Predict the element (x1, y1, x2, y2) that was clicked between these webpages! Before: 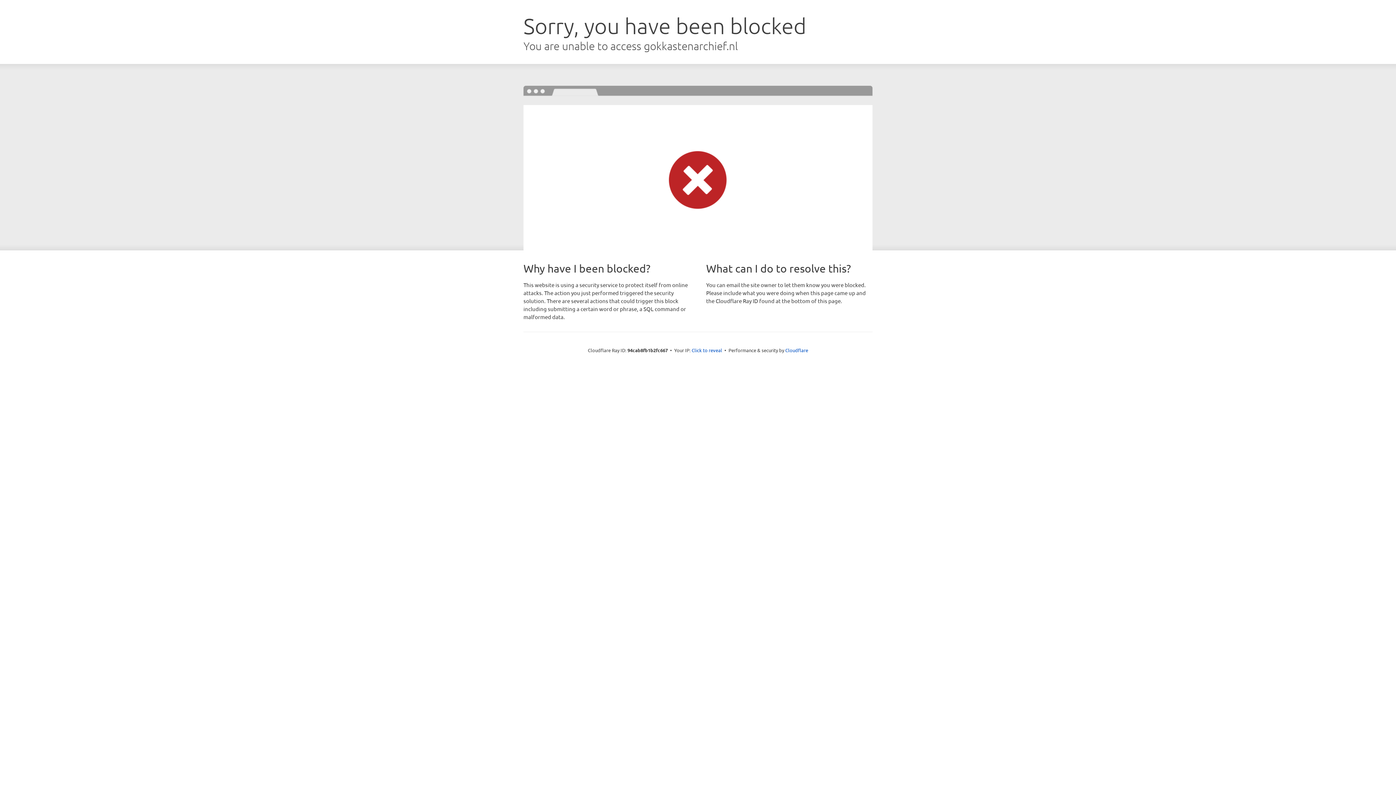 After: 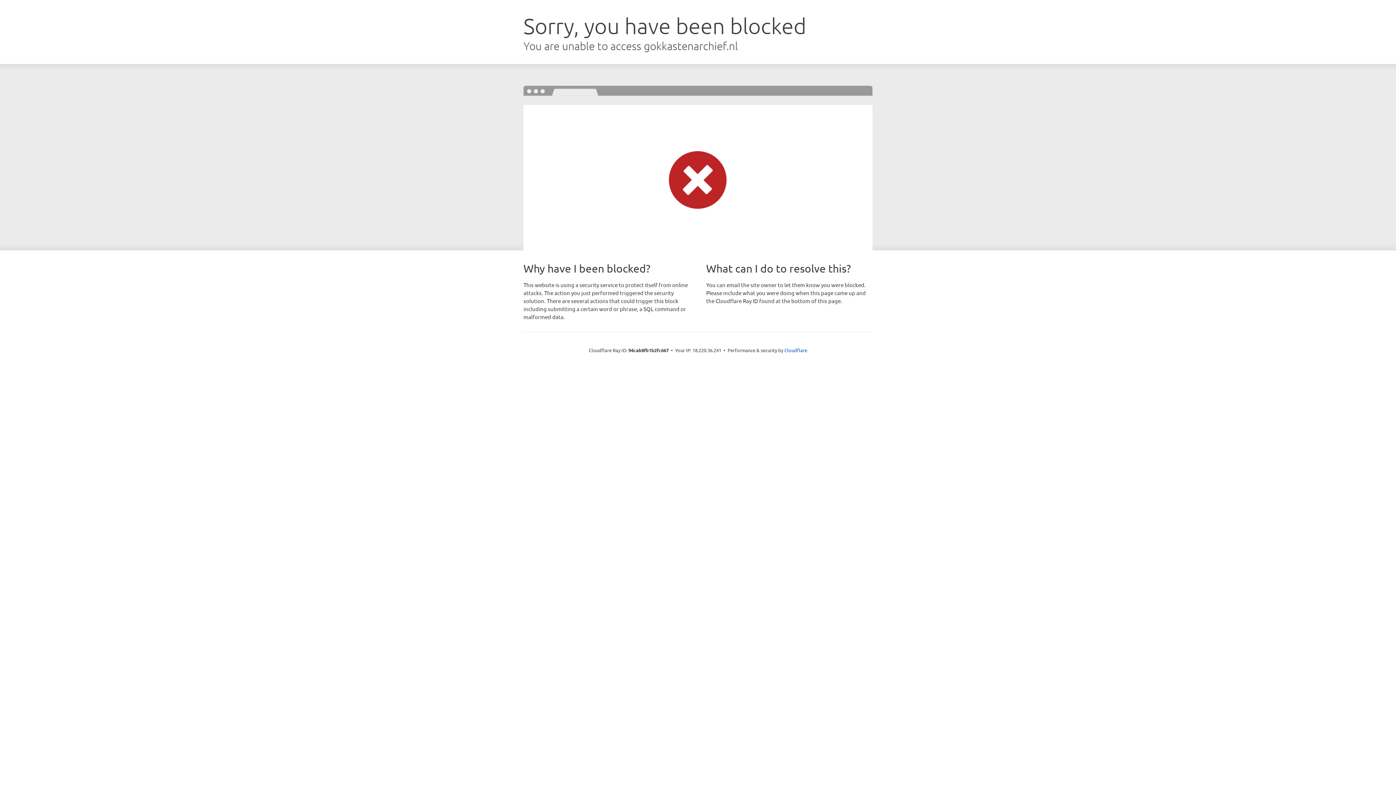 Action: bbox: (691, 346, 722, 353) label: Click to reveal